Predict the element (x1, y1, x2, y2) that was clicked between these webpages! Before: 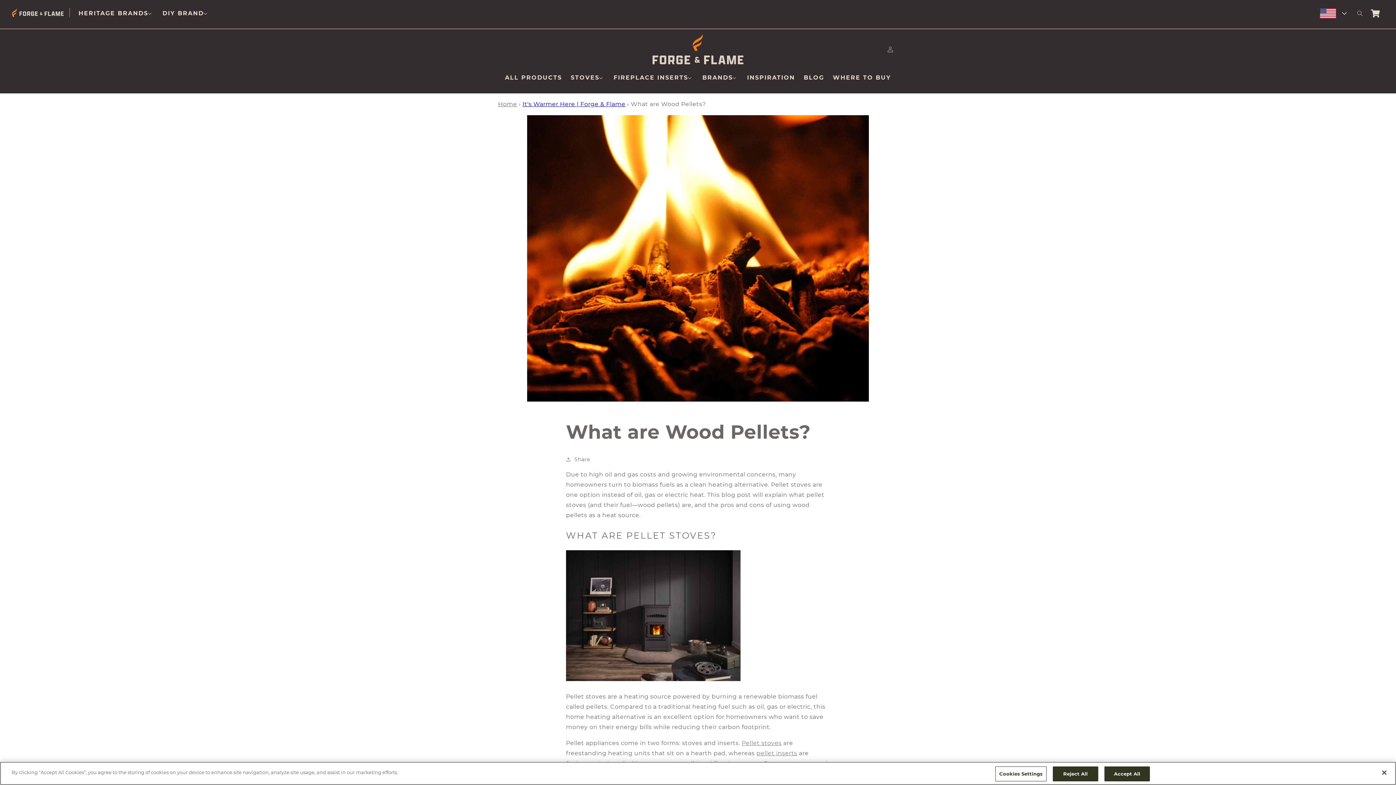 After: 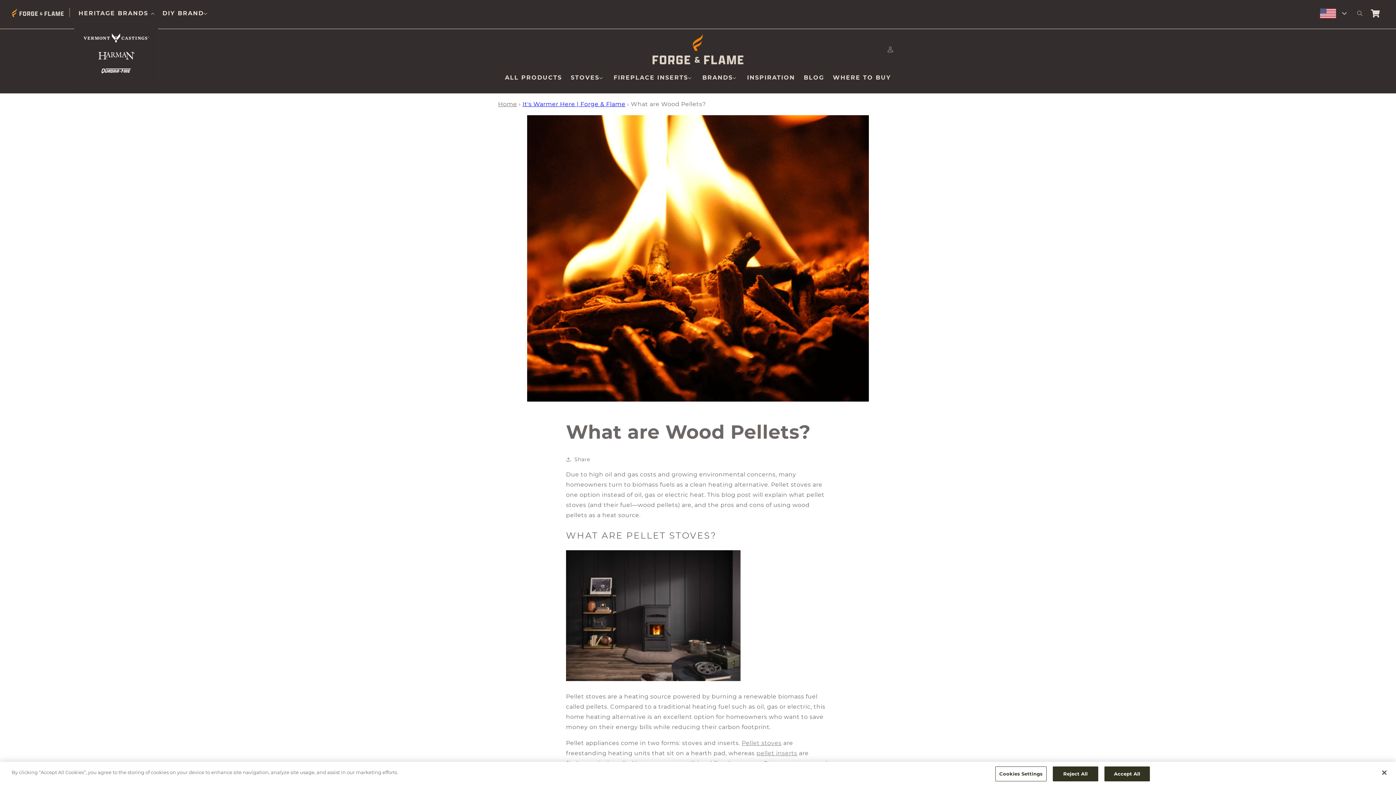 Action: bbox: (74, 5, 158, 21) label: HERITAGE BRANDS